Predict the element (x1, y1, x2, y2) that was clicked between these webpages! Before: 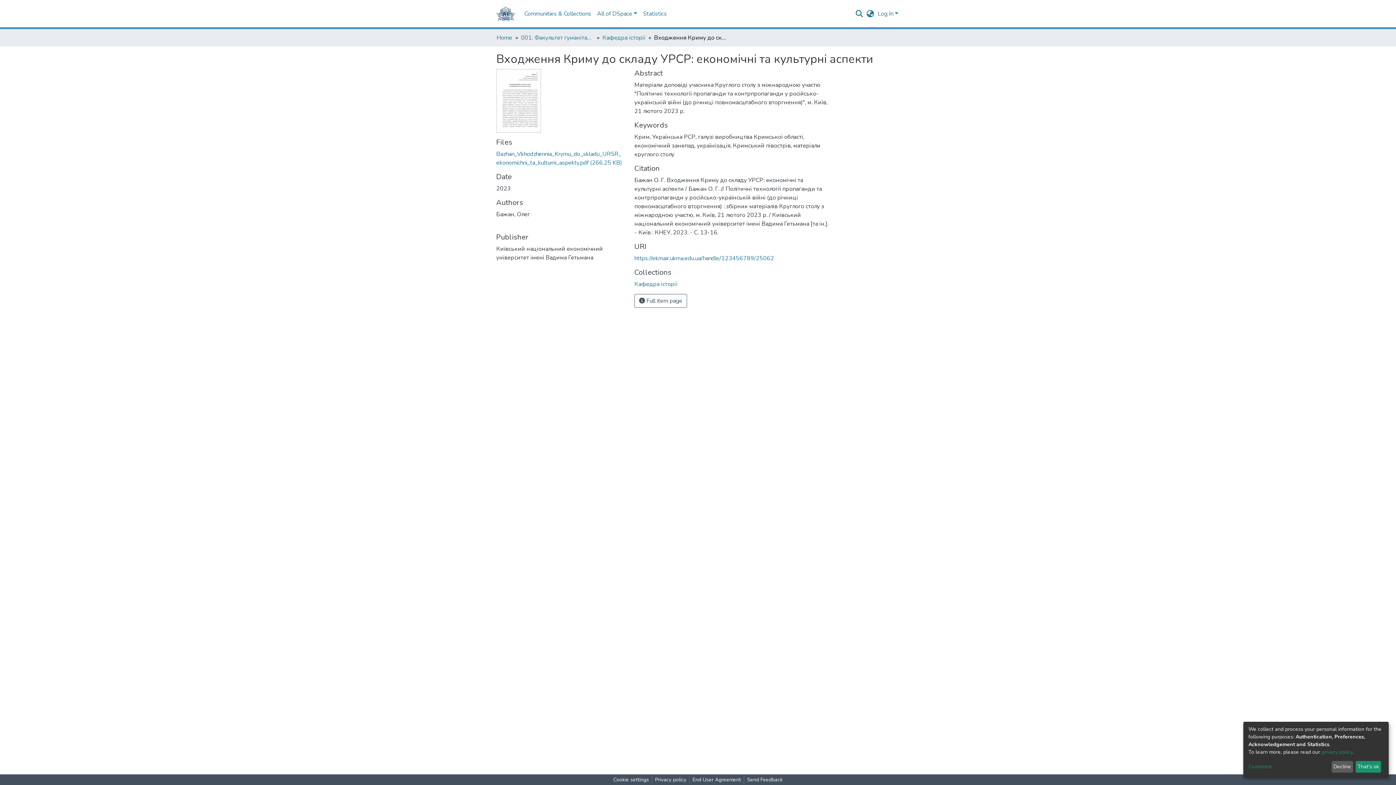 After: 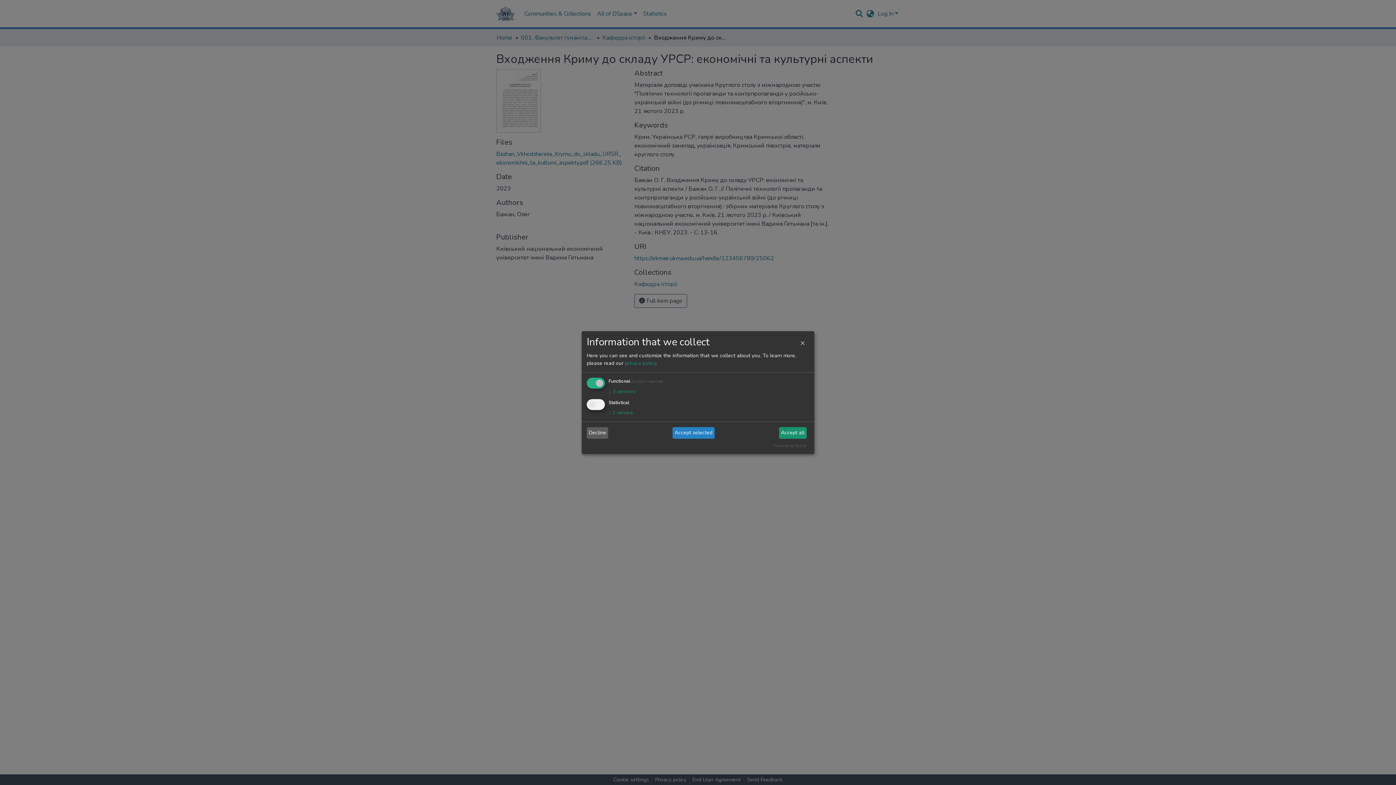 Action: label: Customize bbox: (1248, 763, 1329, 771)